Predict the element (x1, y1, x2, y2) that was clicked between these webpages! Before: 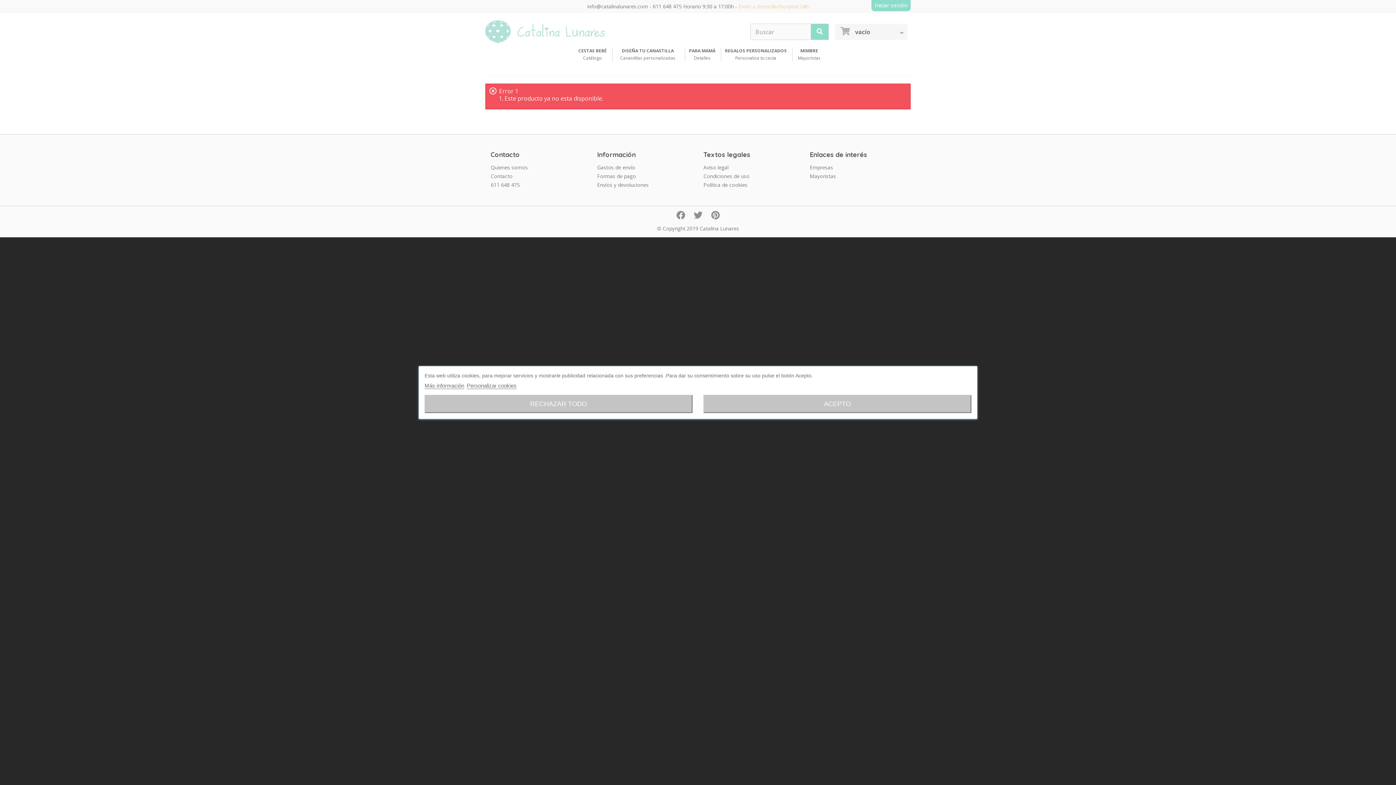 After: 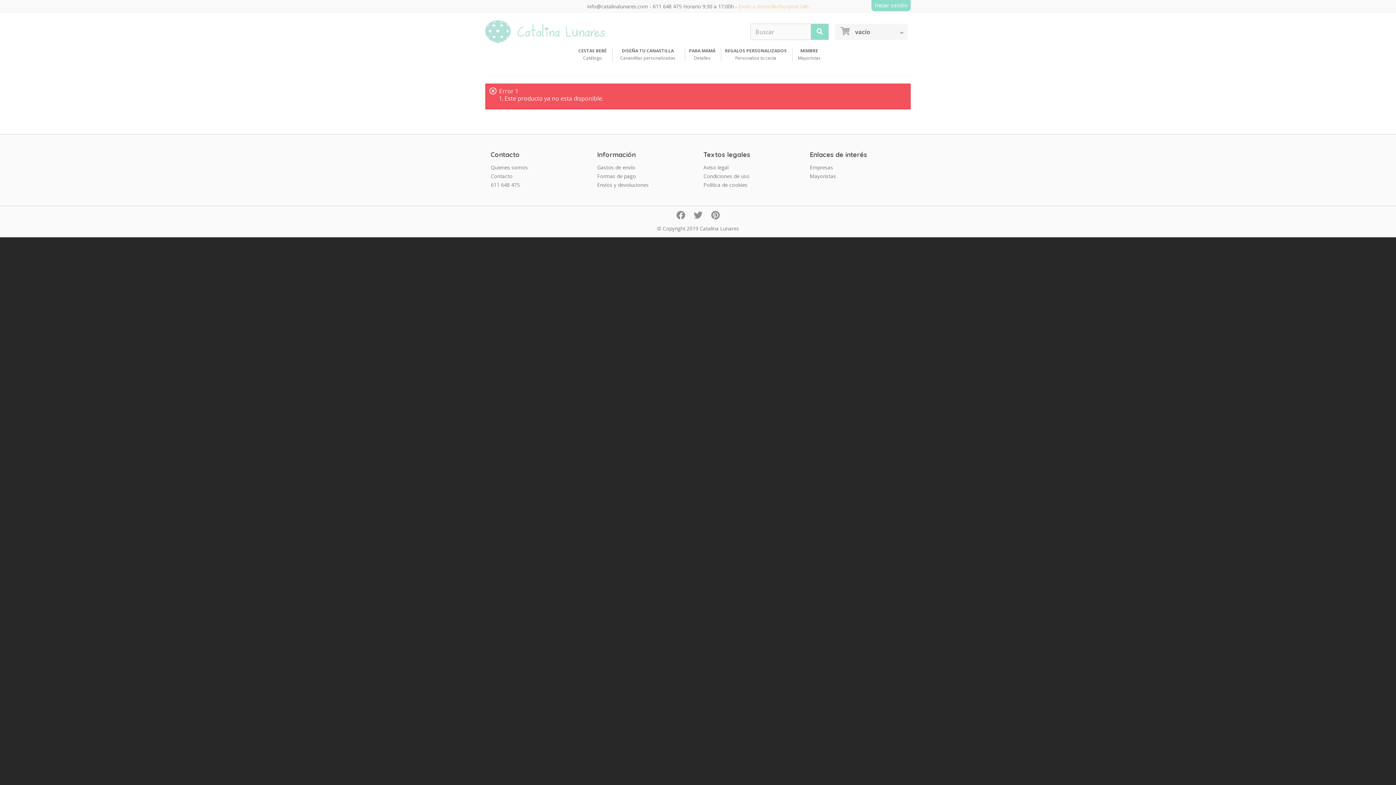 Action: bbox: (424, 395, 692, 413) label: RECHAZAR TODO